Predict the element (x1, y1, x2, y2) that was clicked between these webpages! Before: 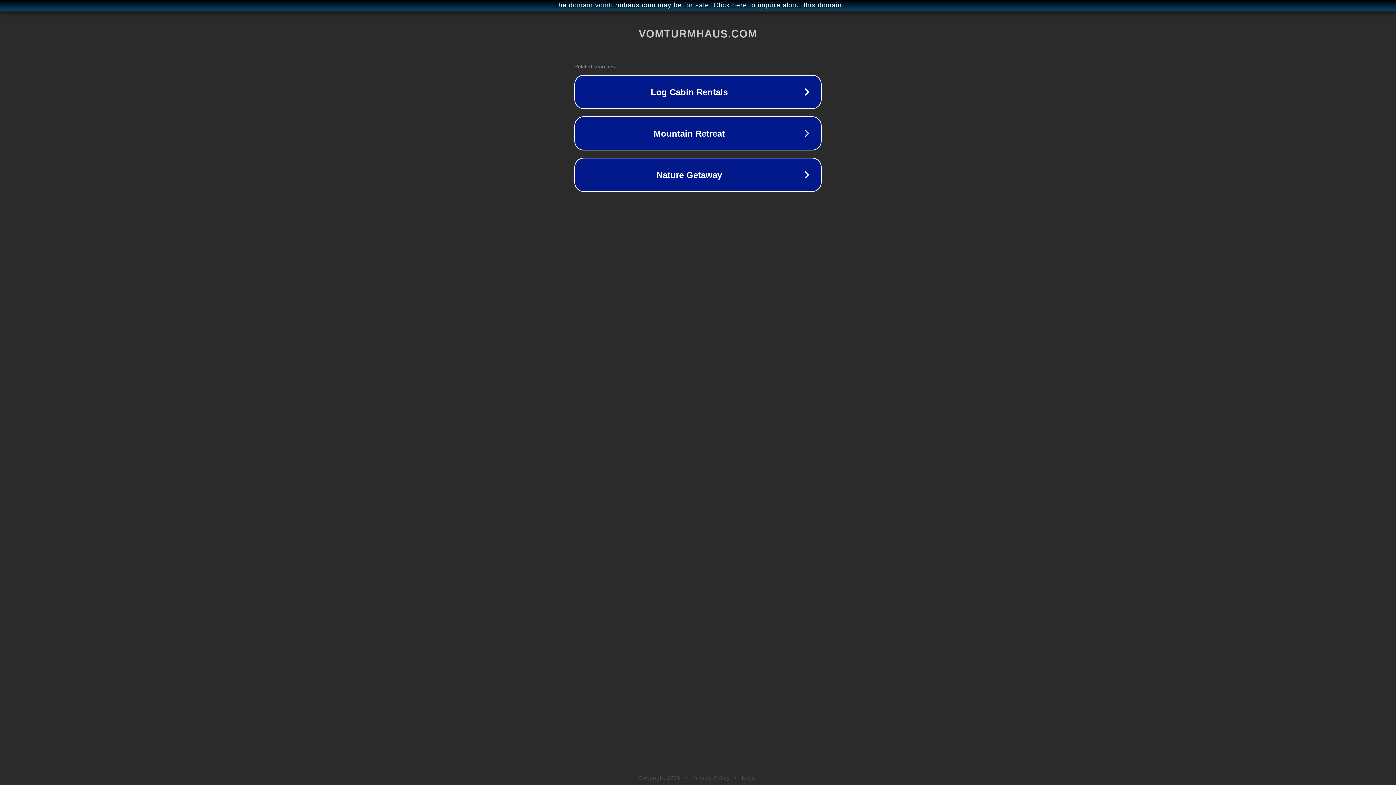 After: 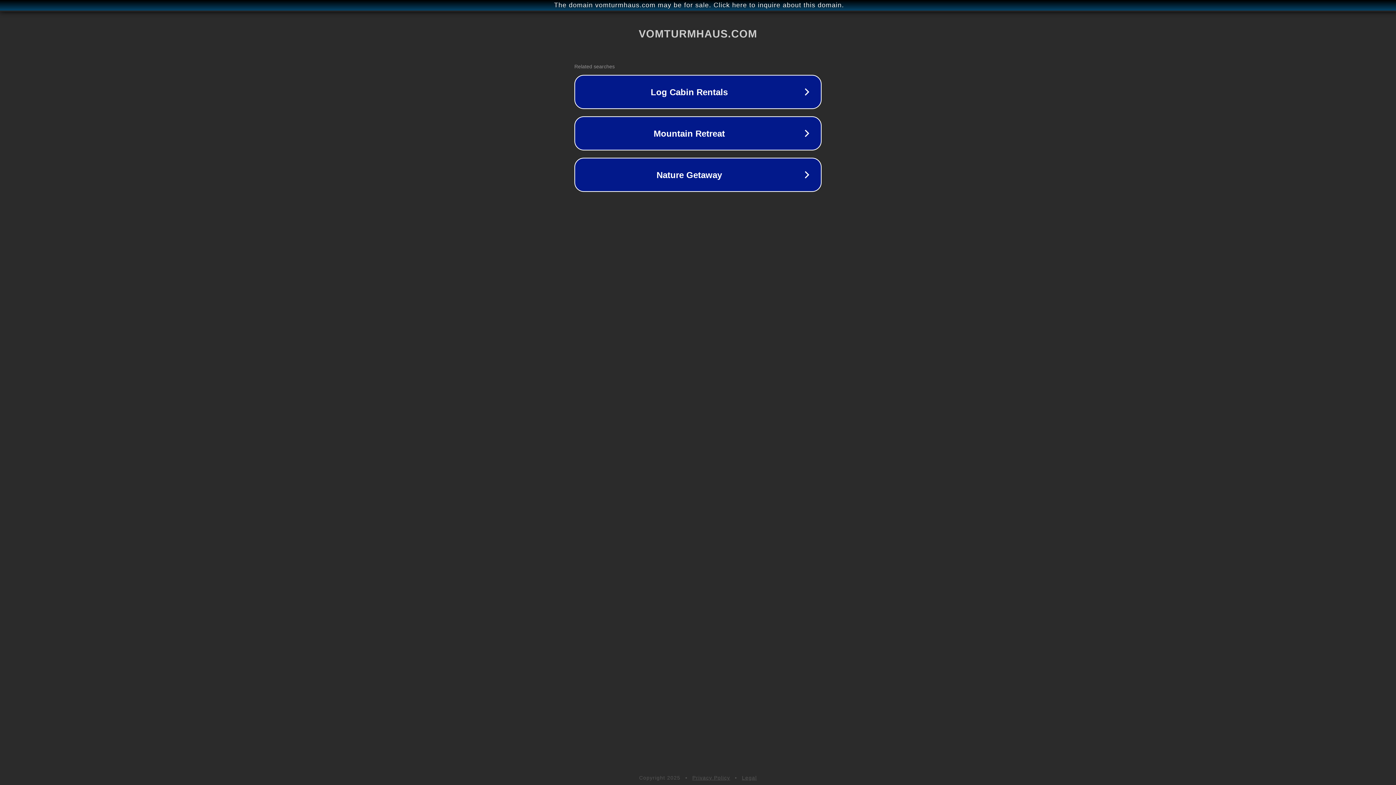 Action: label: Privacy Policy bbox: (692, 775, 730, 781)